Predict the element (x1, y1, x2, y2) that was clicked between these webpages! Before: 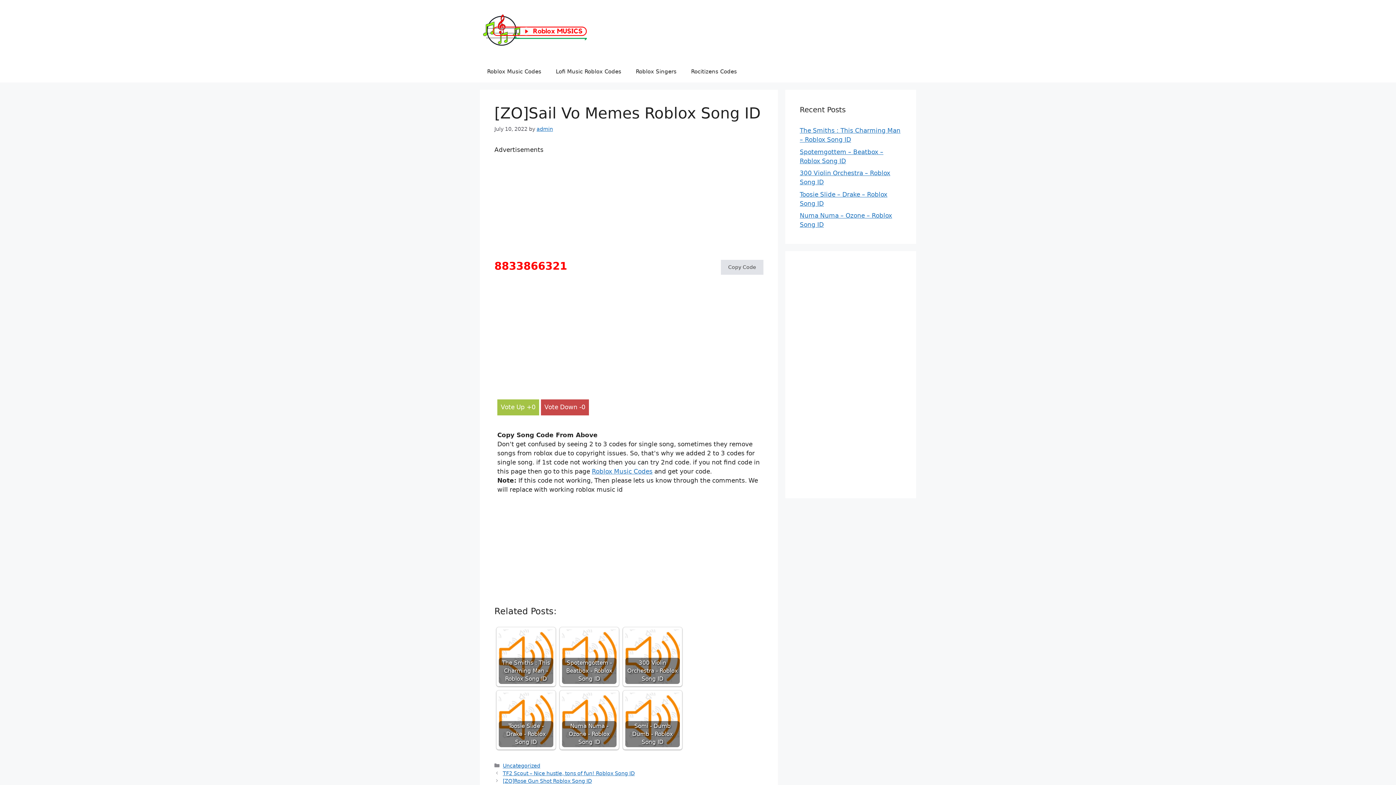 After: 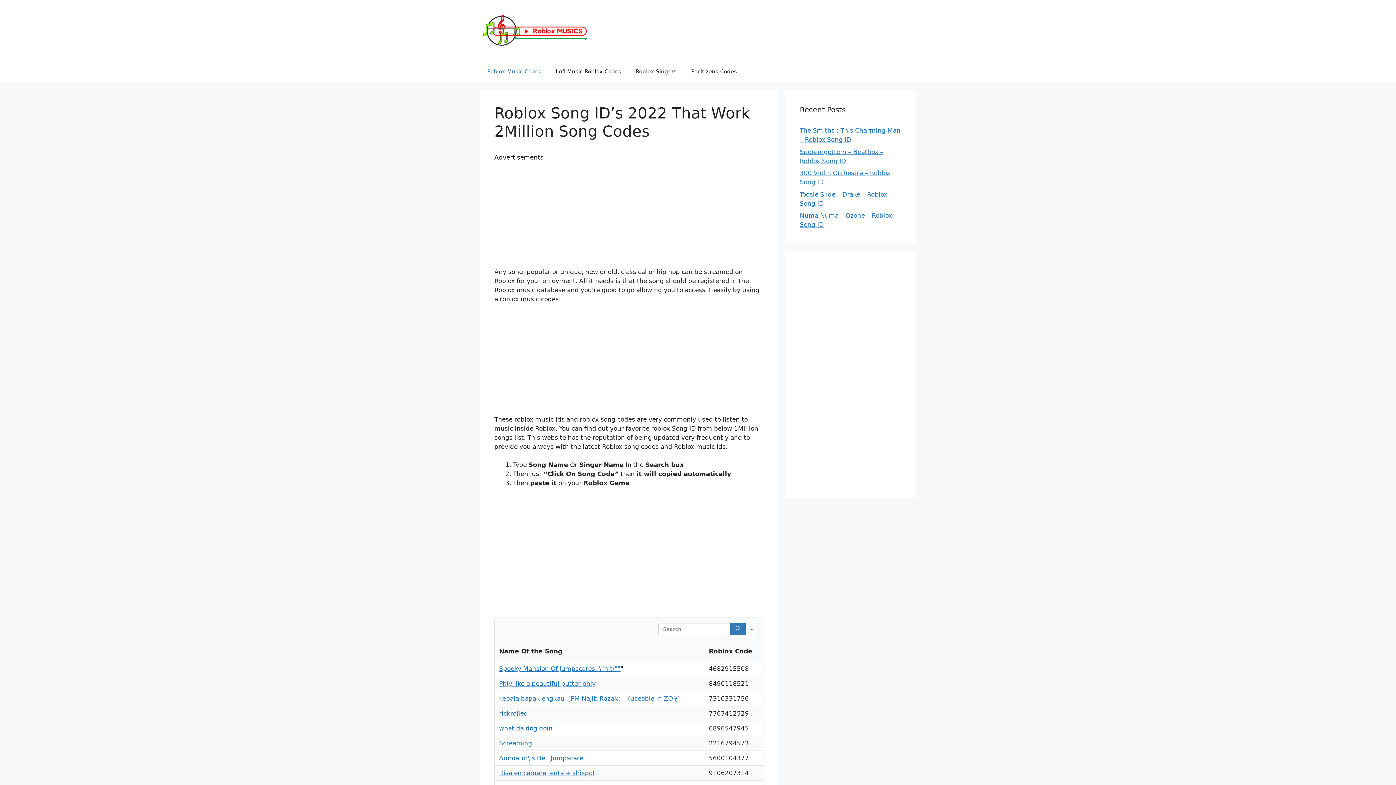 Action: bbox: (536, 126, 553, 131) label: admin